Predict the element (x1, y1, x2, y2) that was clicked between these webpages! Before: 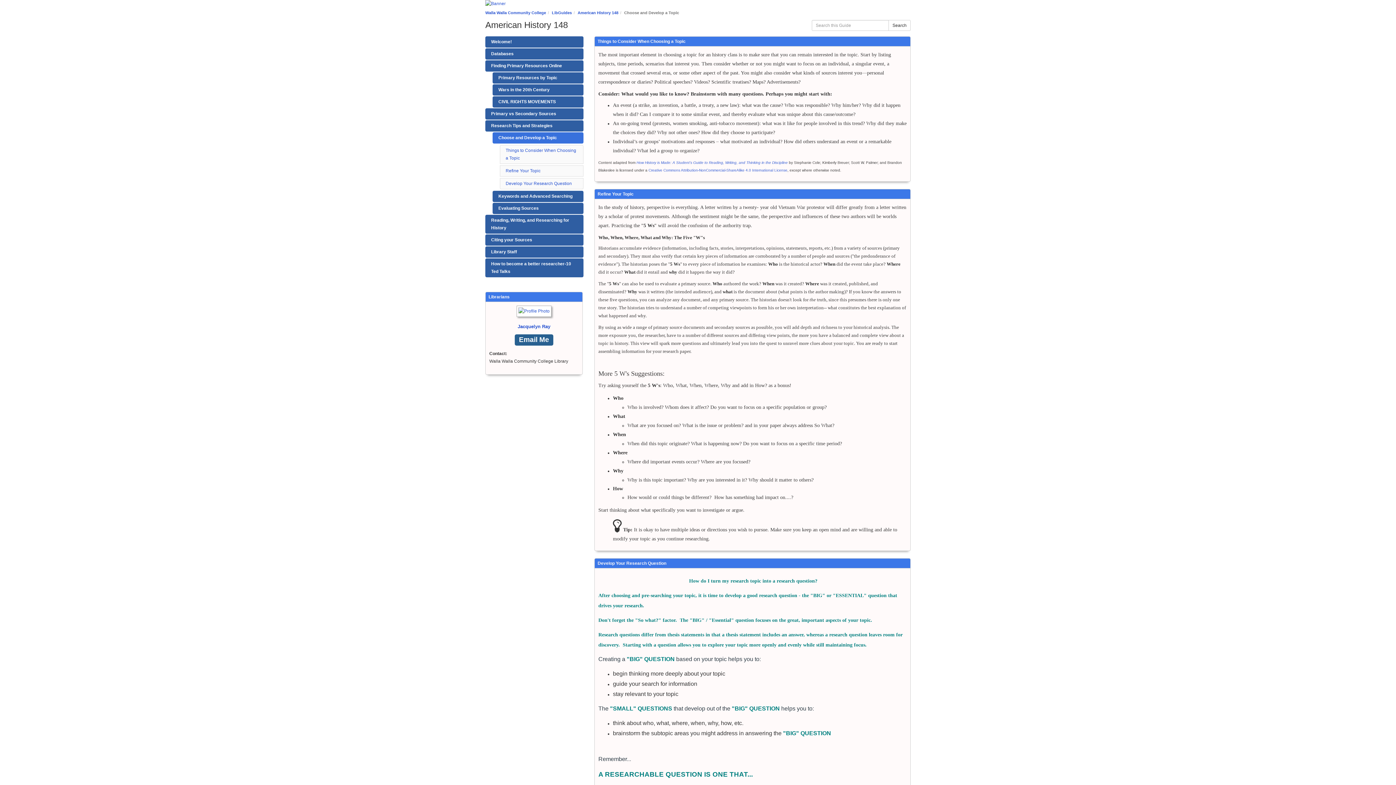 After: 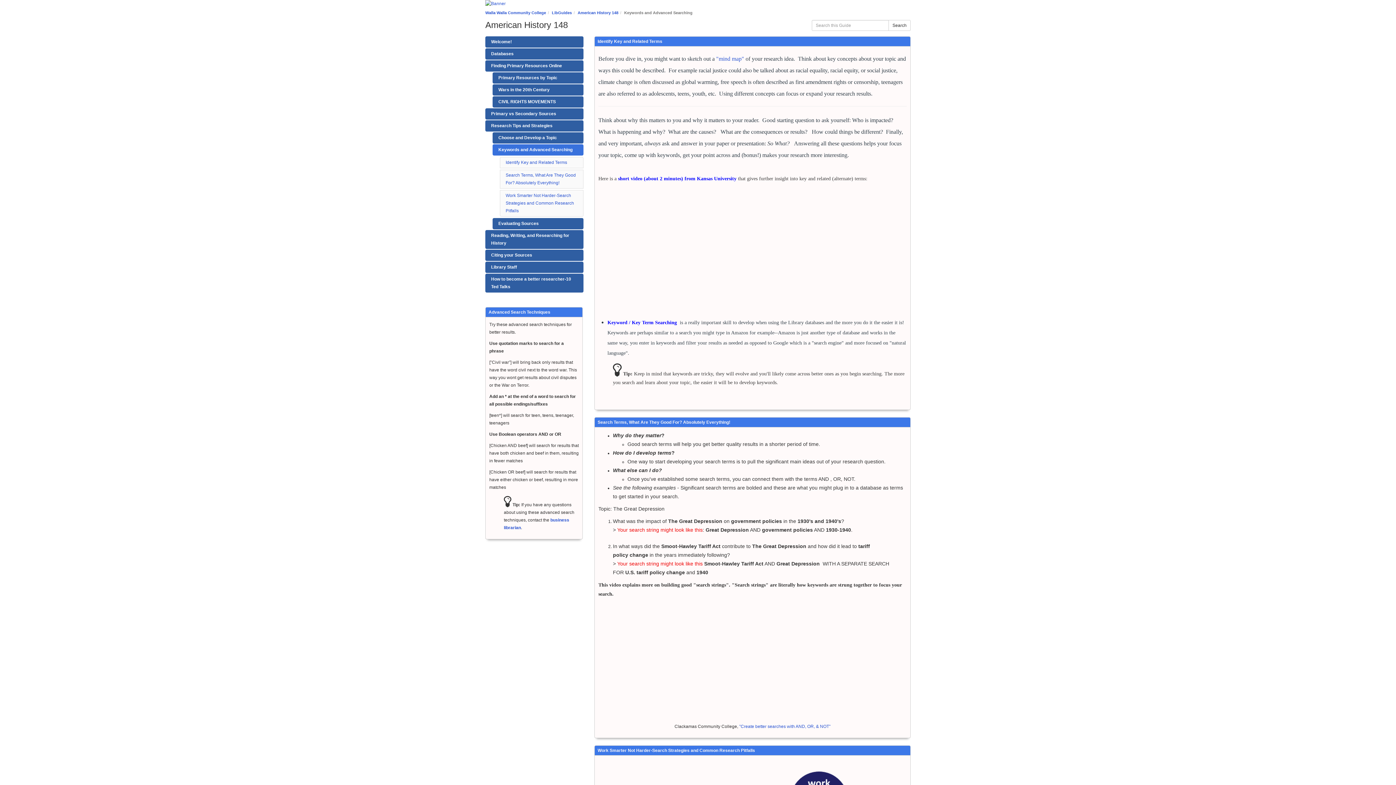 Action: bbox: (492, 190, 583, 202) label: Keywords and Advanced Searching